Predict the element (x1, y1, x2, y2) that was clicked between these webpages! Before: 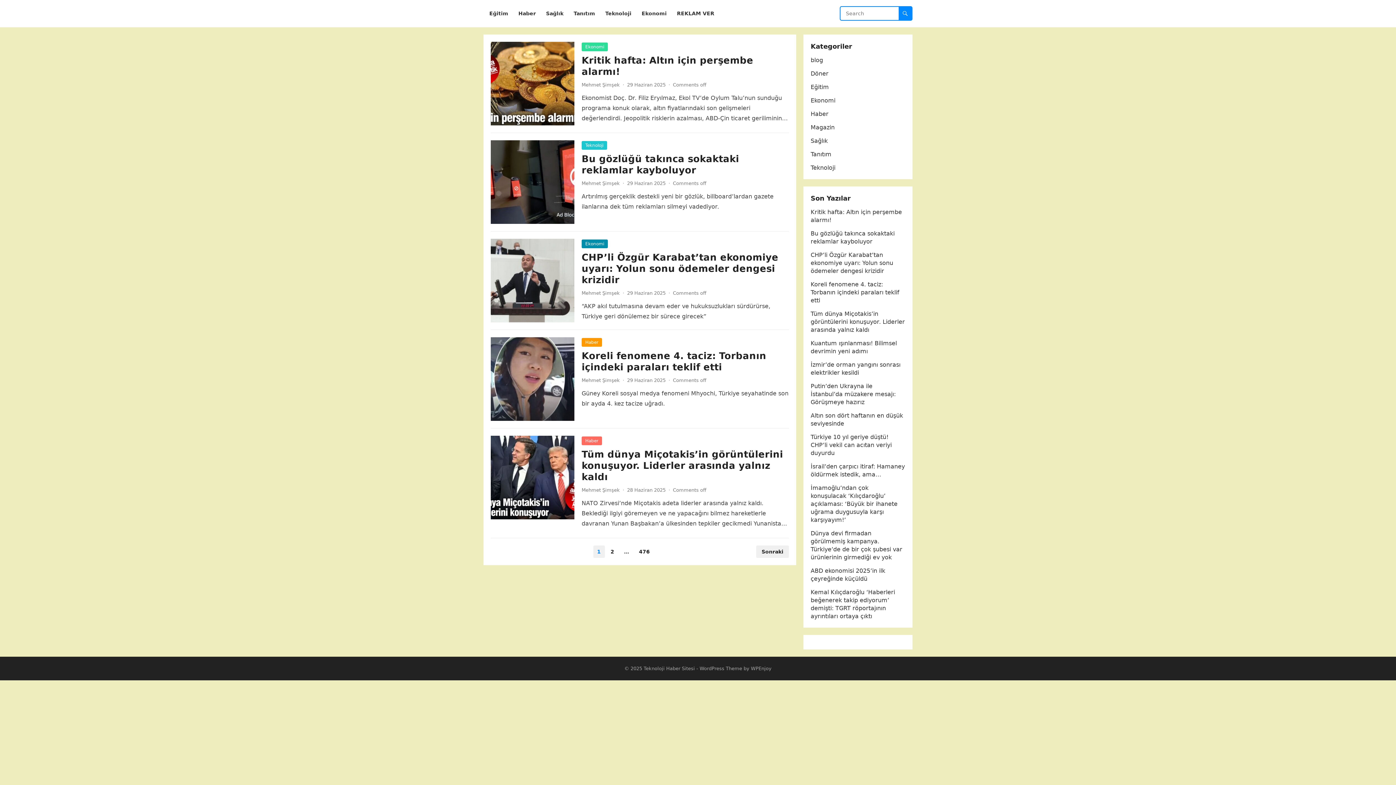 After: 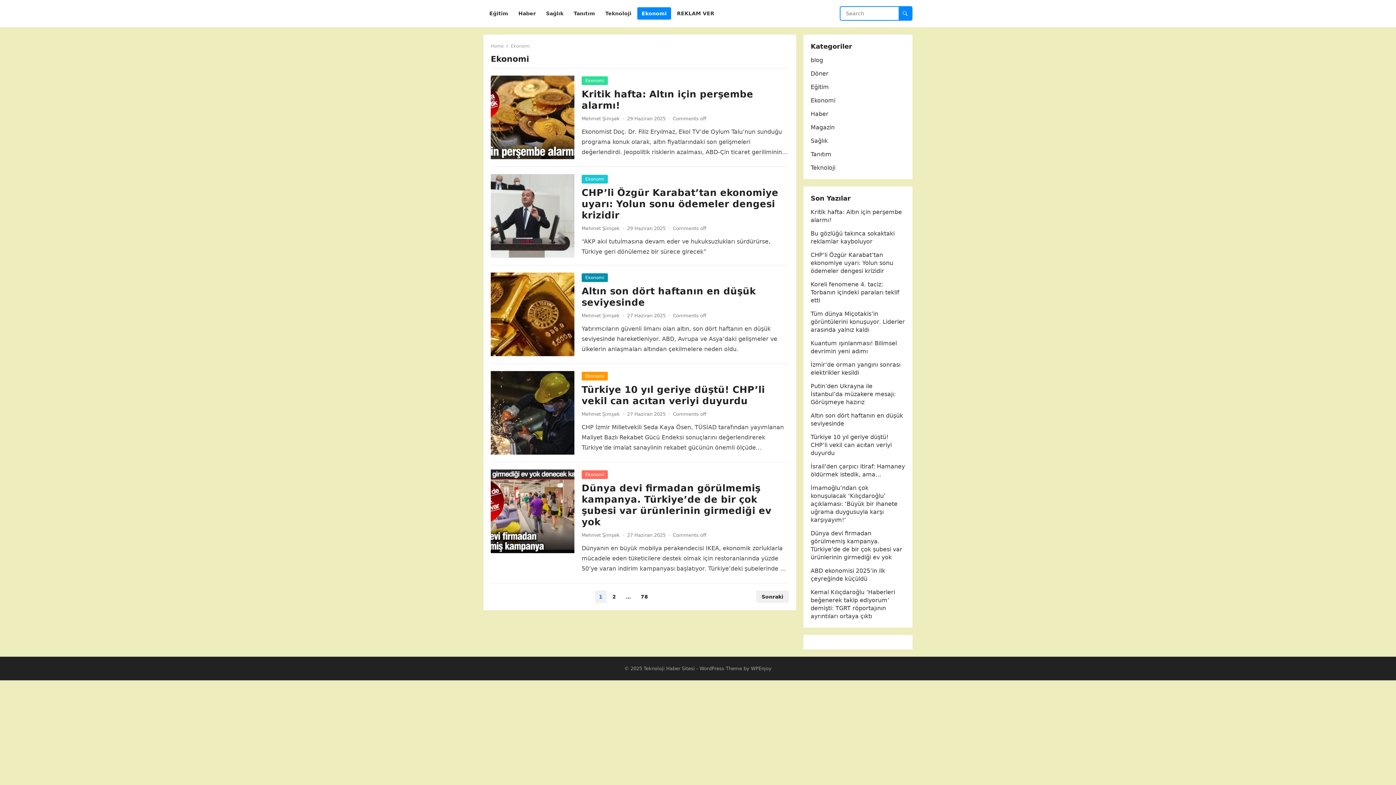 Action: label: Ekonomi bbox: (810, 97, 835, 104)